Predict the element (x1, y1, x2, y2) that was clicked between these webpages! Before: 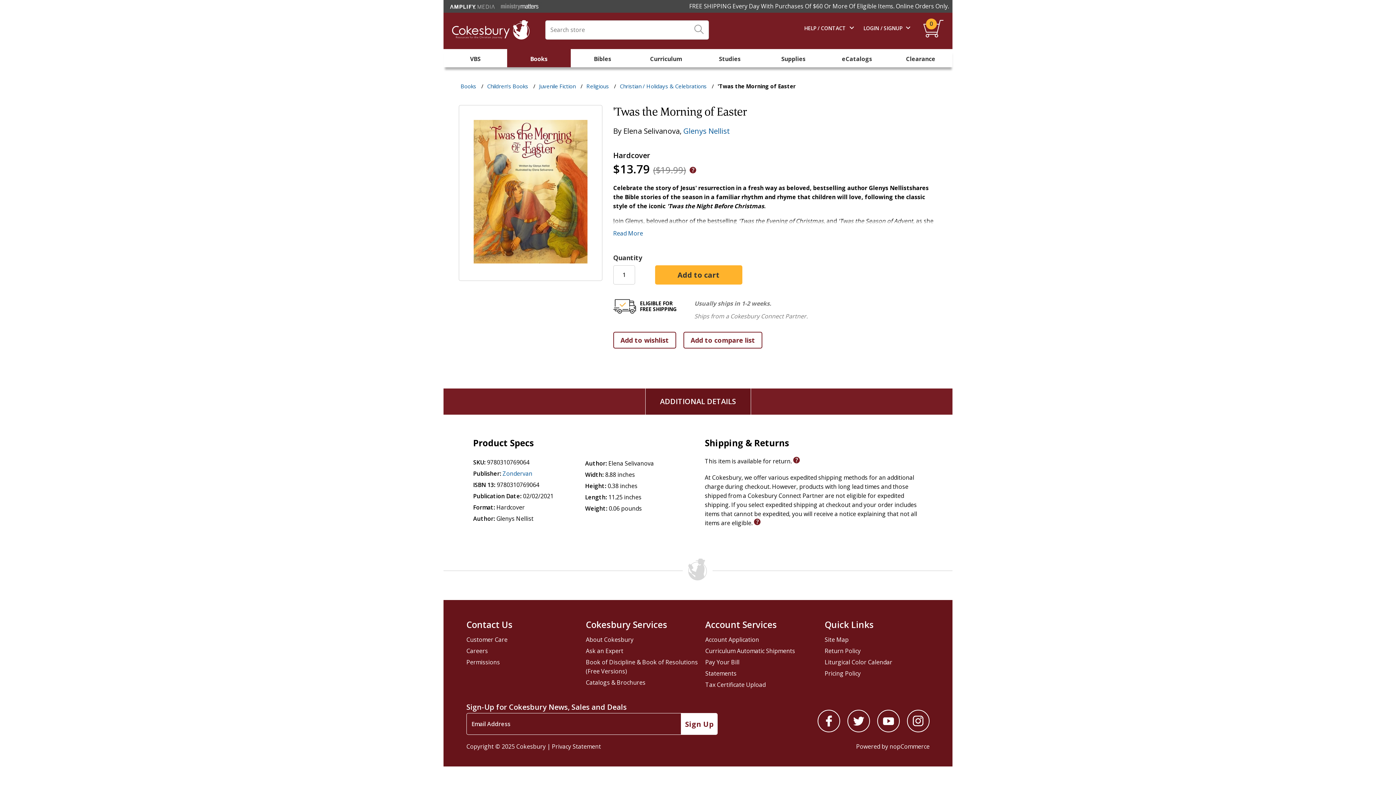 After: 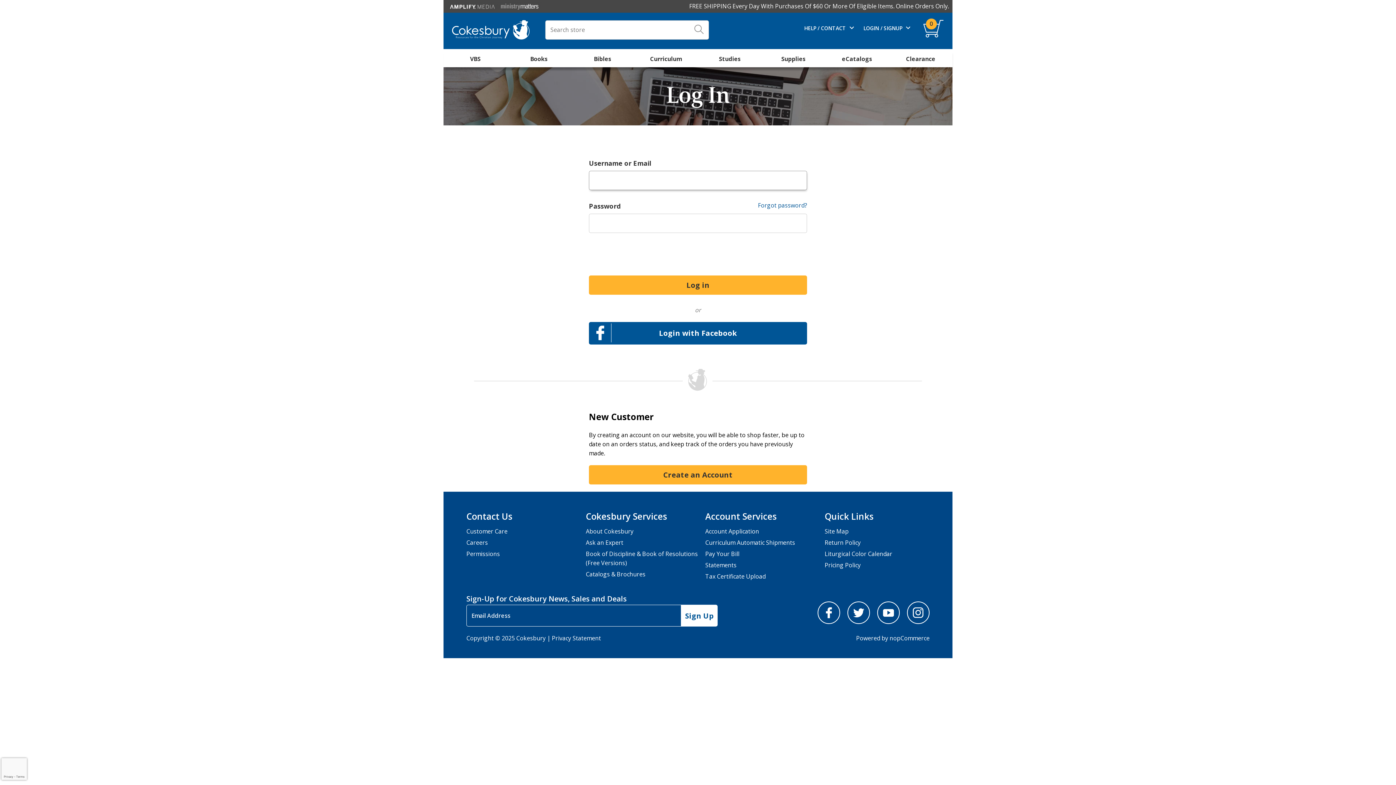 Action: label: Account Application bbox: (705, 634, 821, 645)